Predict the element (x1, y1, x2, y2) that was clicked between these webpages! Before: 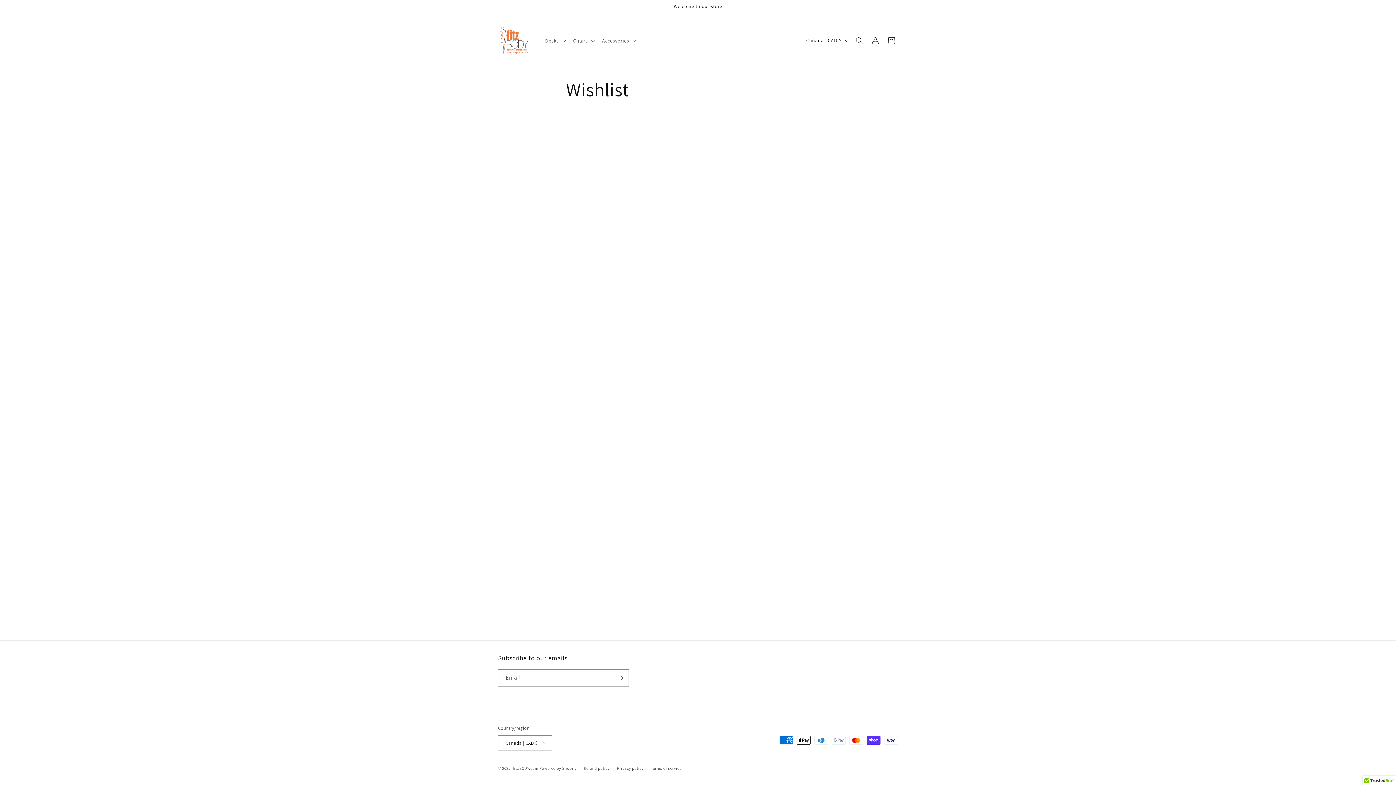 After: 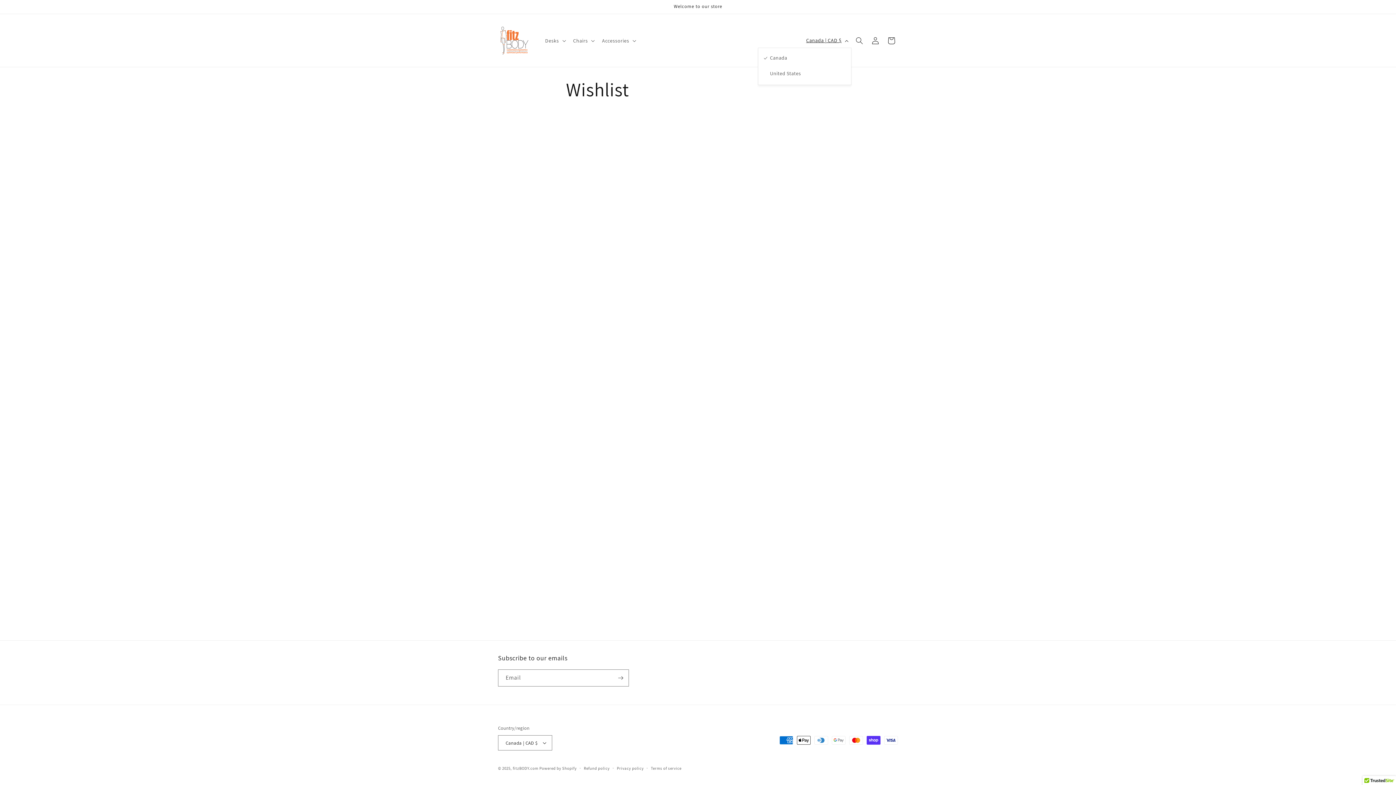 Action: label: Canada | CAD $ bbox: (802, 33, 851, 47)